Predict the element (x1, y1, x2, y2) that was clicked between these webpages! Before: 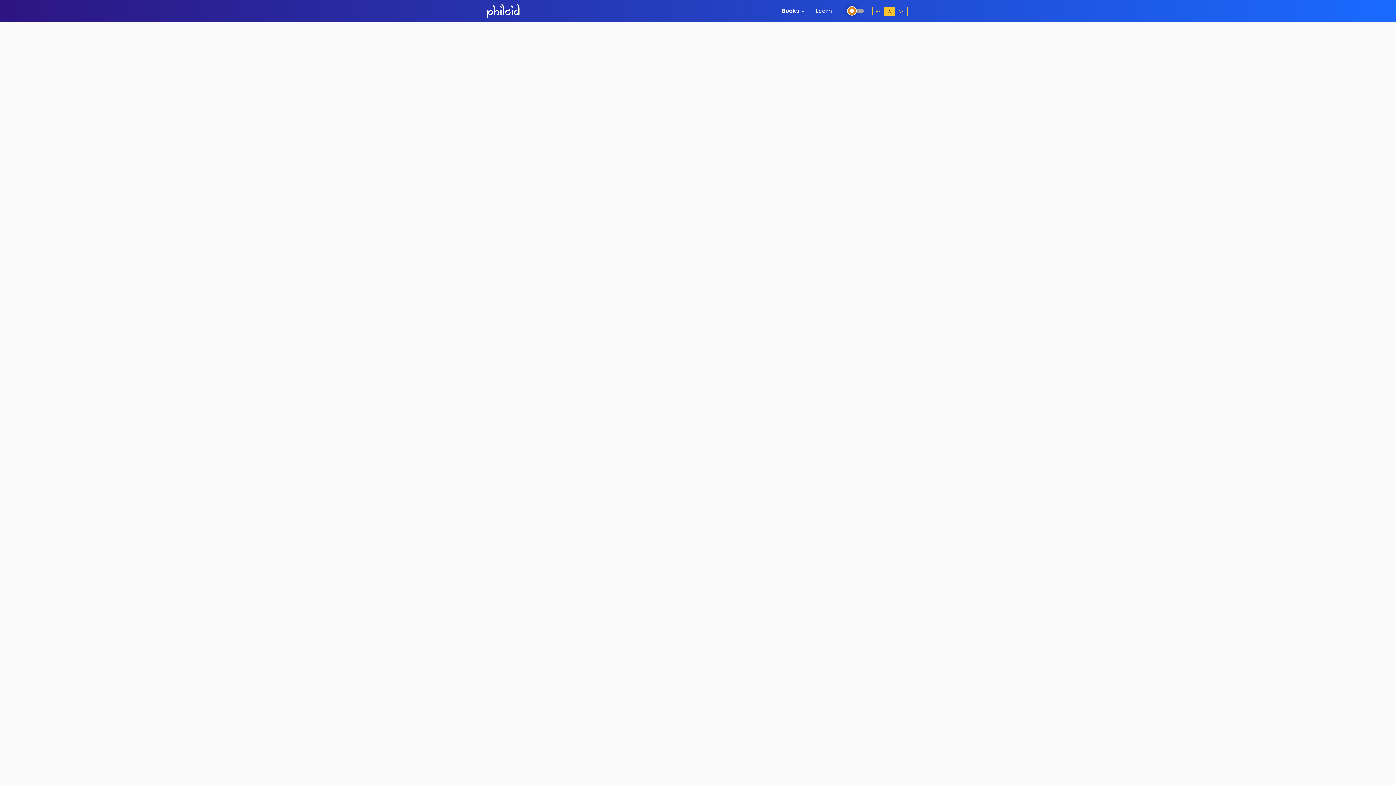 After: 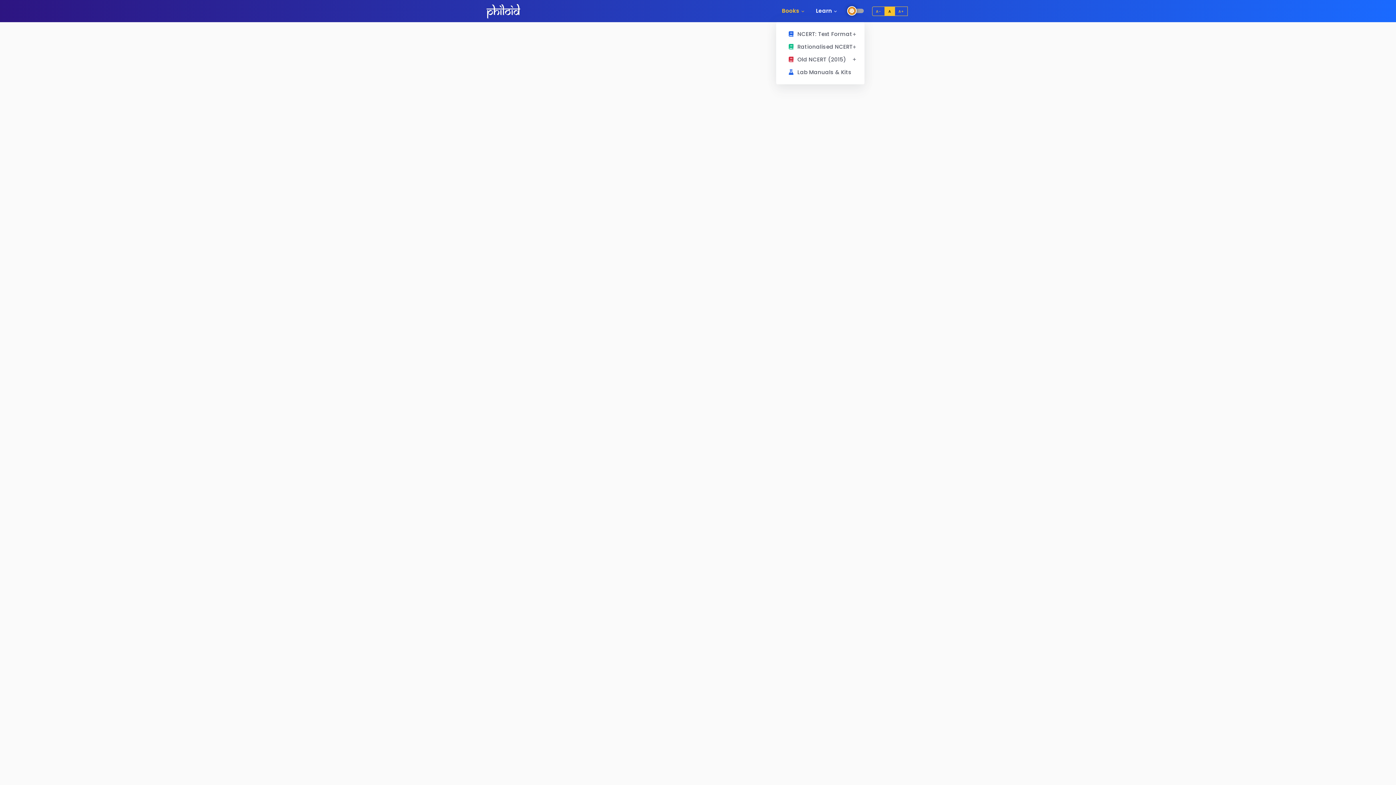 Action: label: Books bbox: (776, 0, 810, 22)